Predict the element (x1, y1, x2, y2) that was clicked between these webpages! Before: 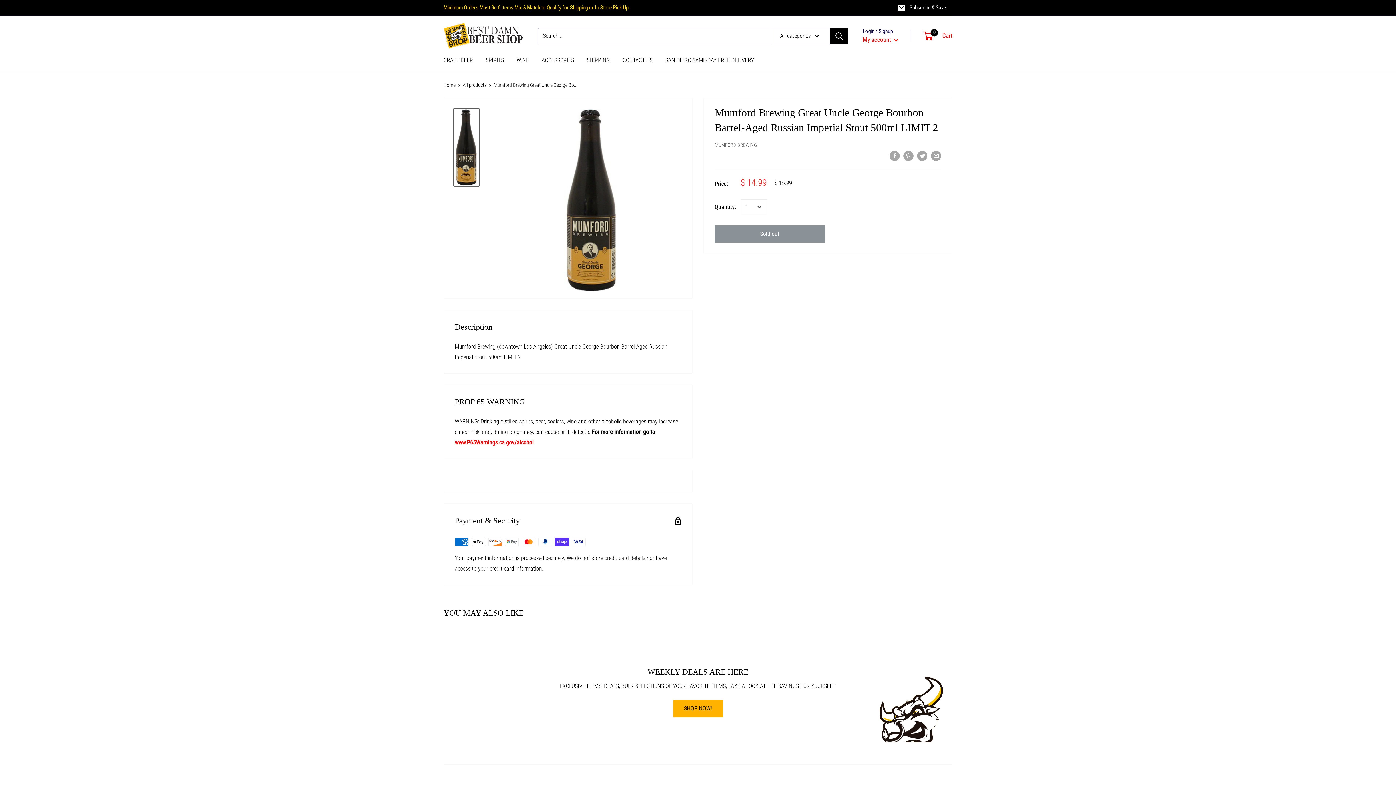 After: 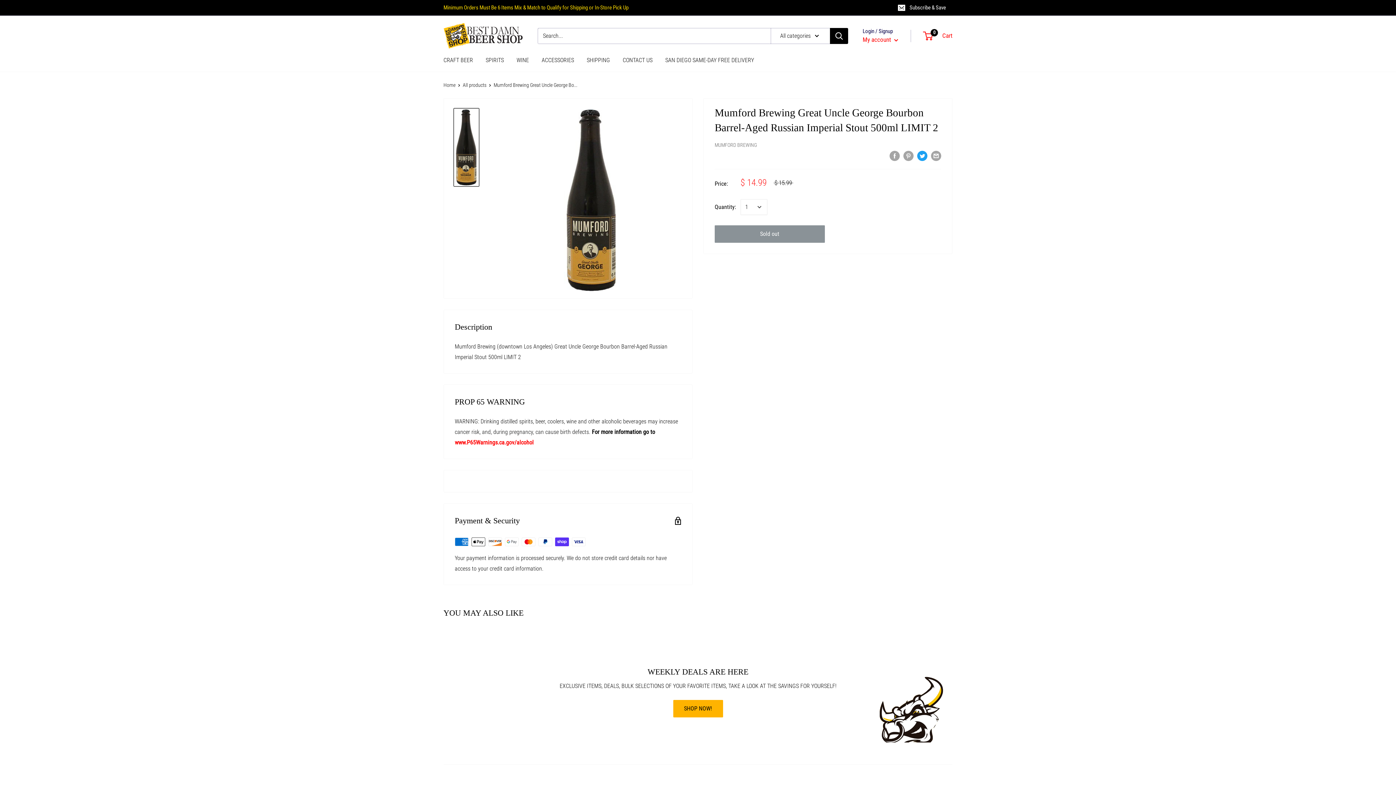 Action: label: Tweet on Twitter bbox: (917, 150, 927, 161)